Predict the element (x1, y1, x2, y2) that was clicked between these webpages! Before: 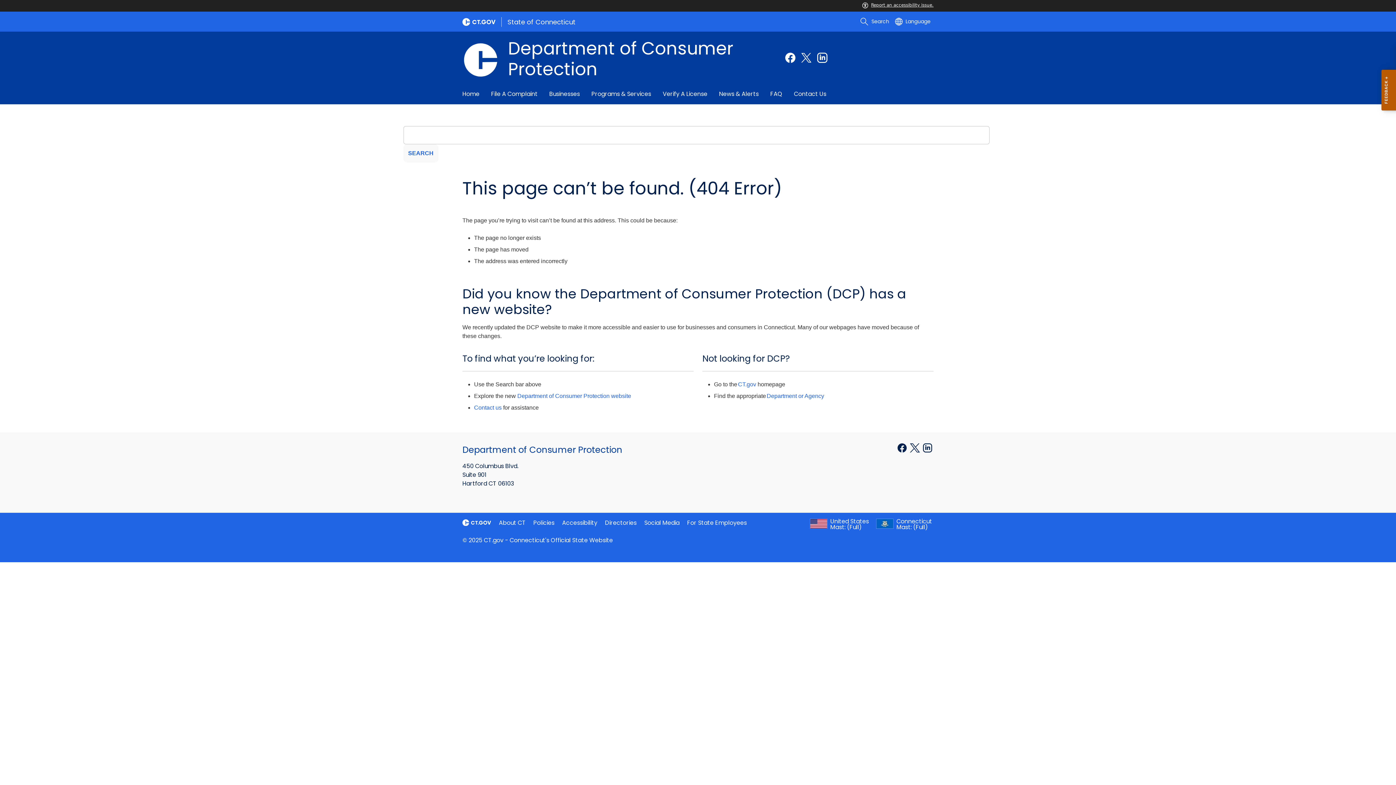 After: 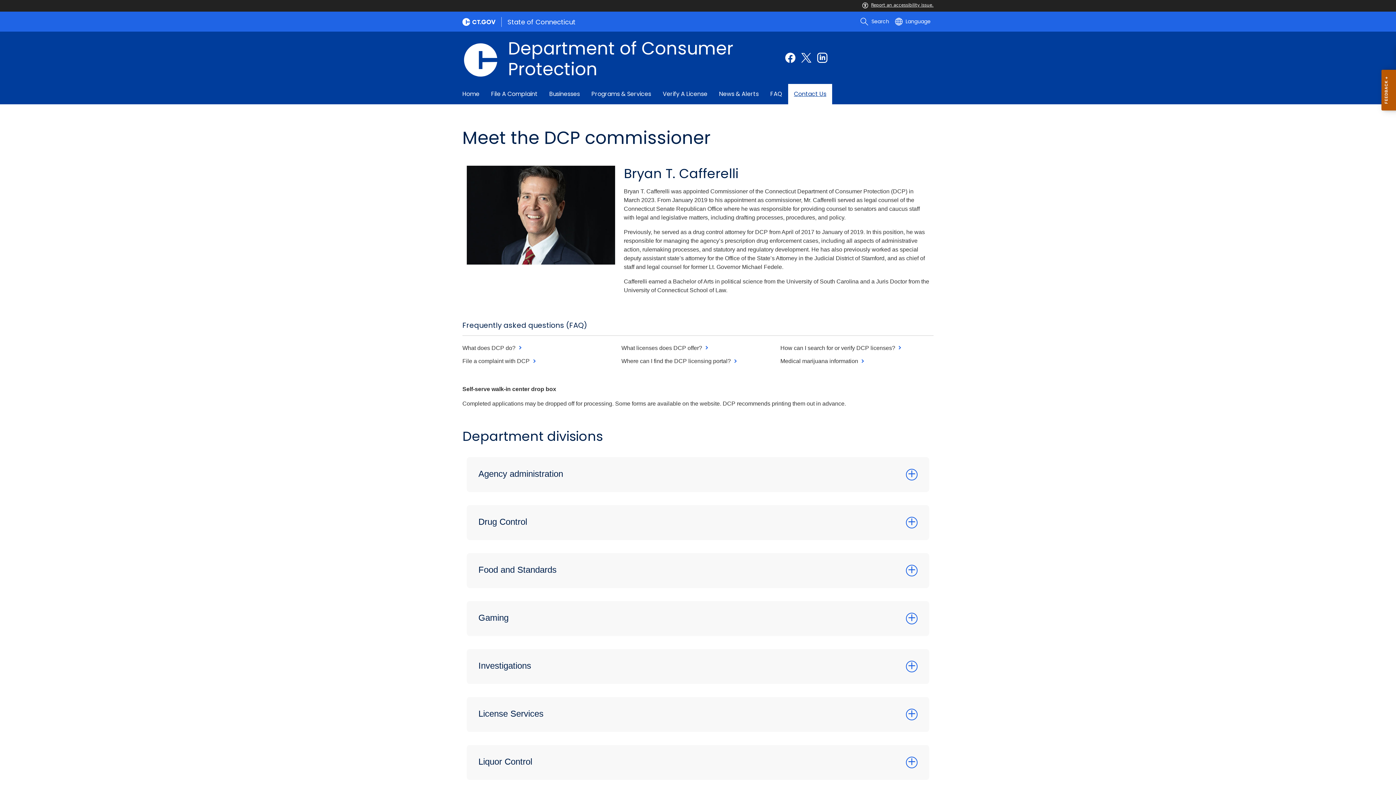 Action: bbox: (788, 84, 832, 104) label: Contact Us